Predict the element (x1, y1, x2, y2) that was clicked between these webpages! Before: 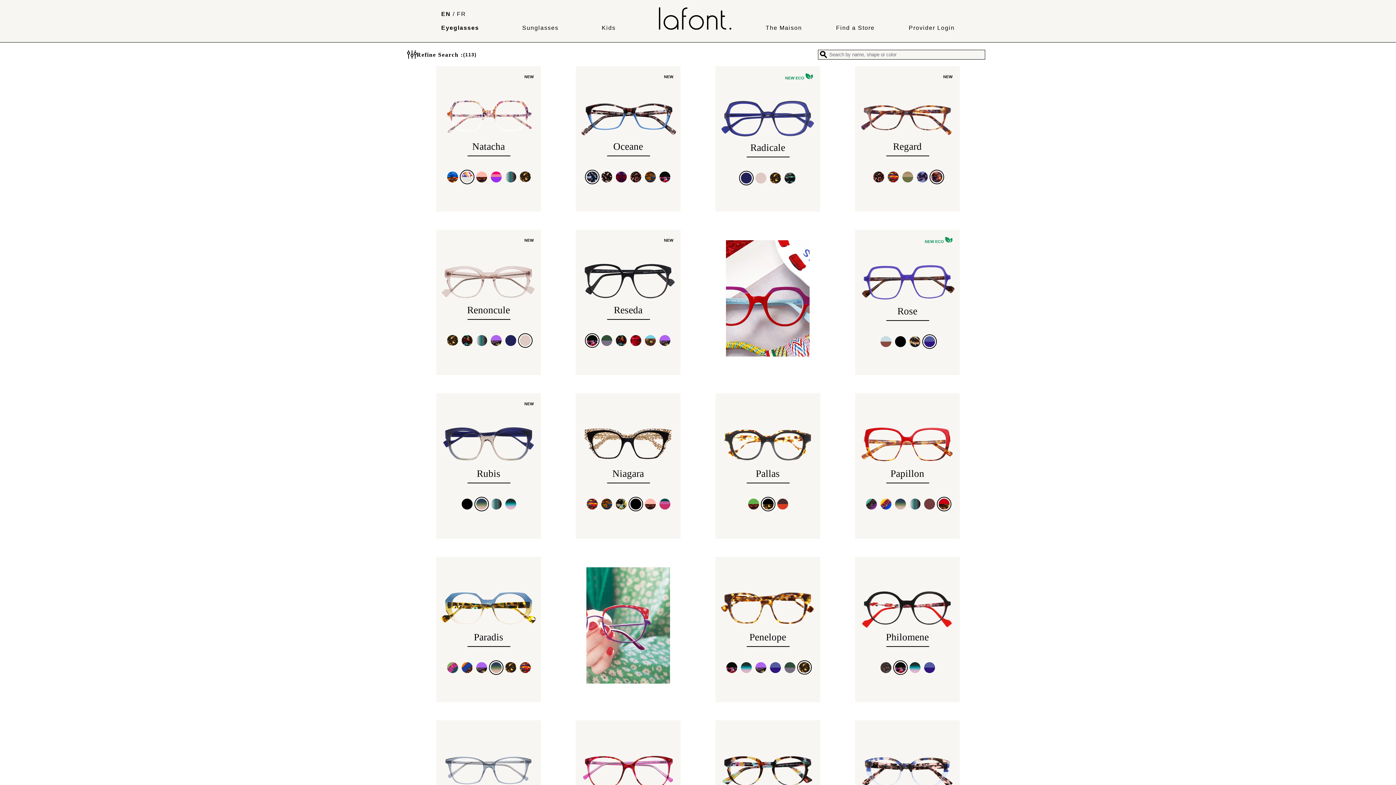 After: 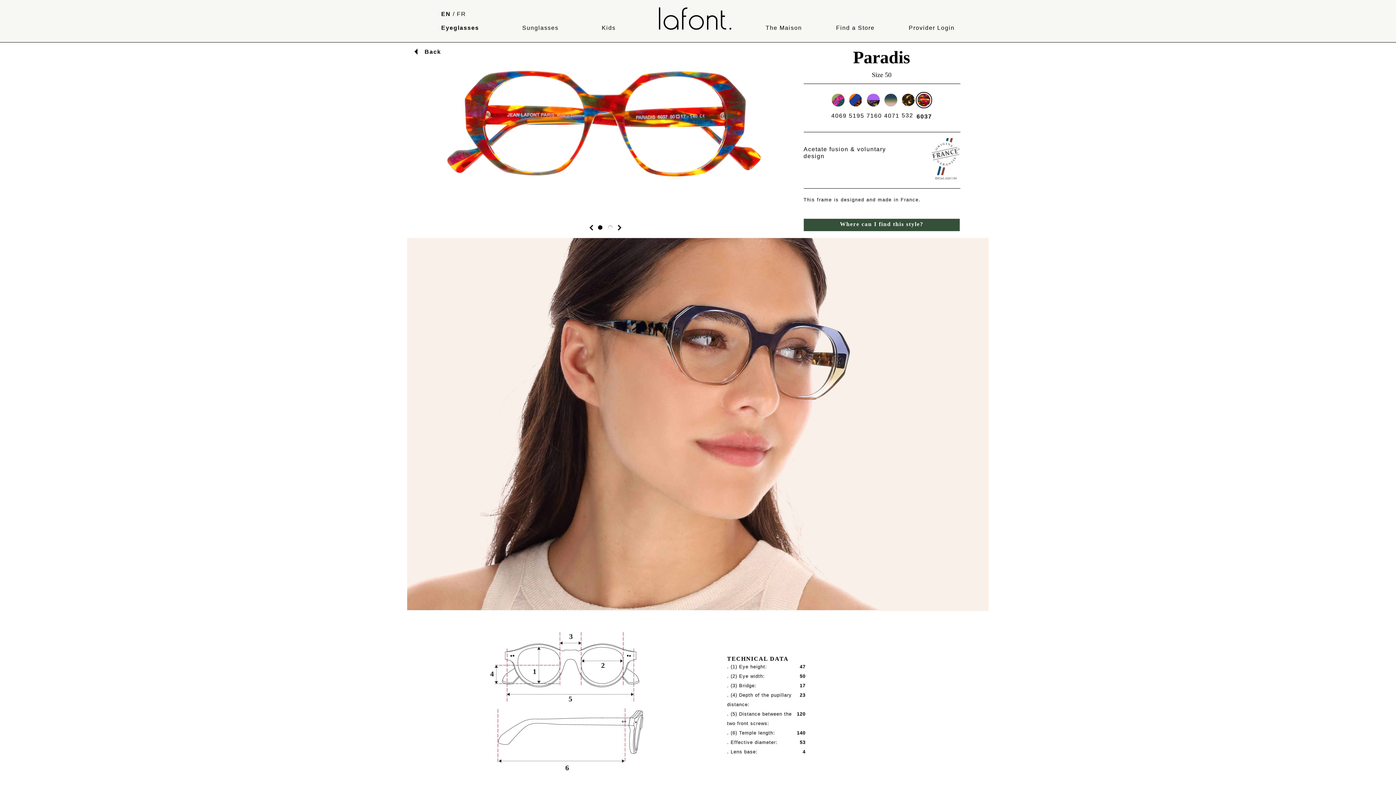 Action: bbox: (517, 660, 532, 676)